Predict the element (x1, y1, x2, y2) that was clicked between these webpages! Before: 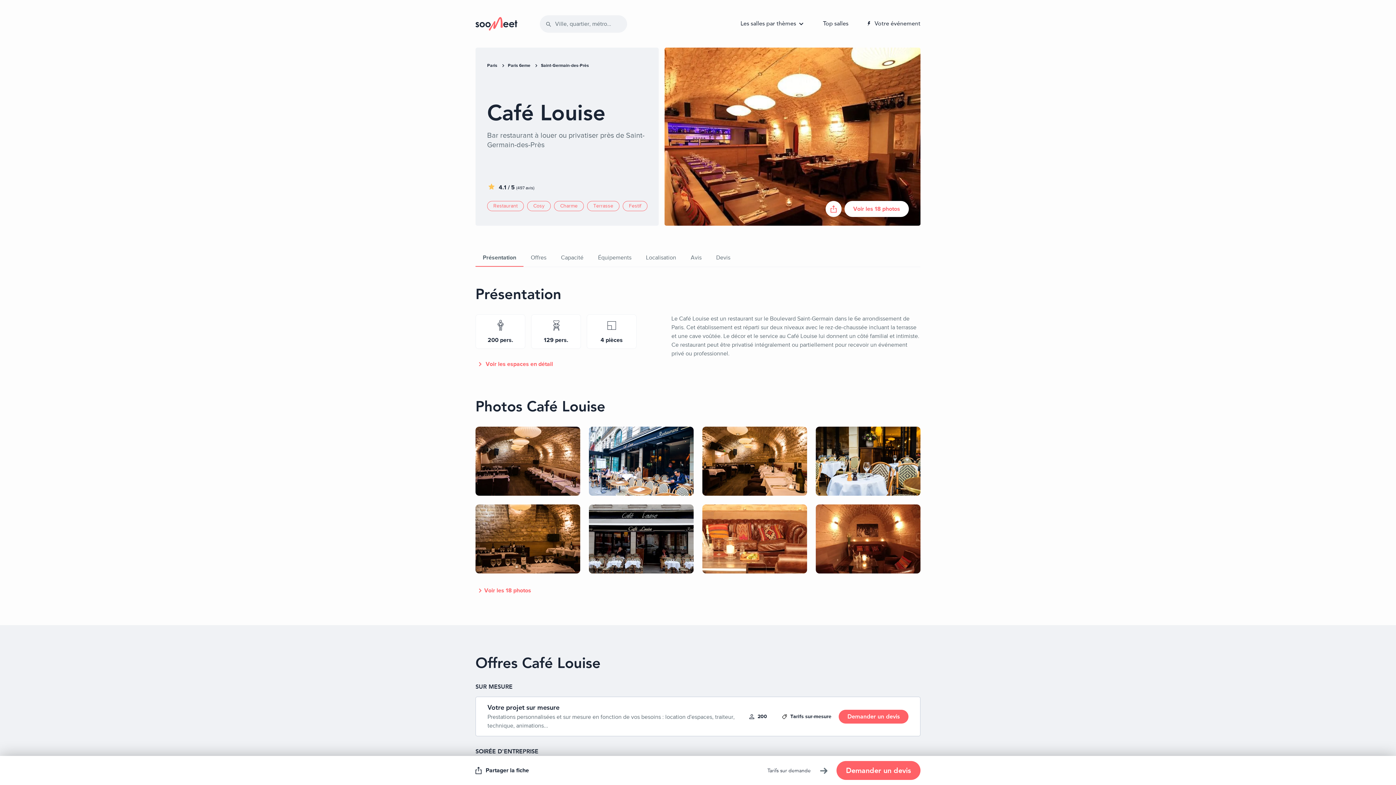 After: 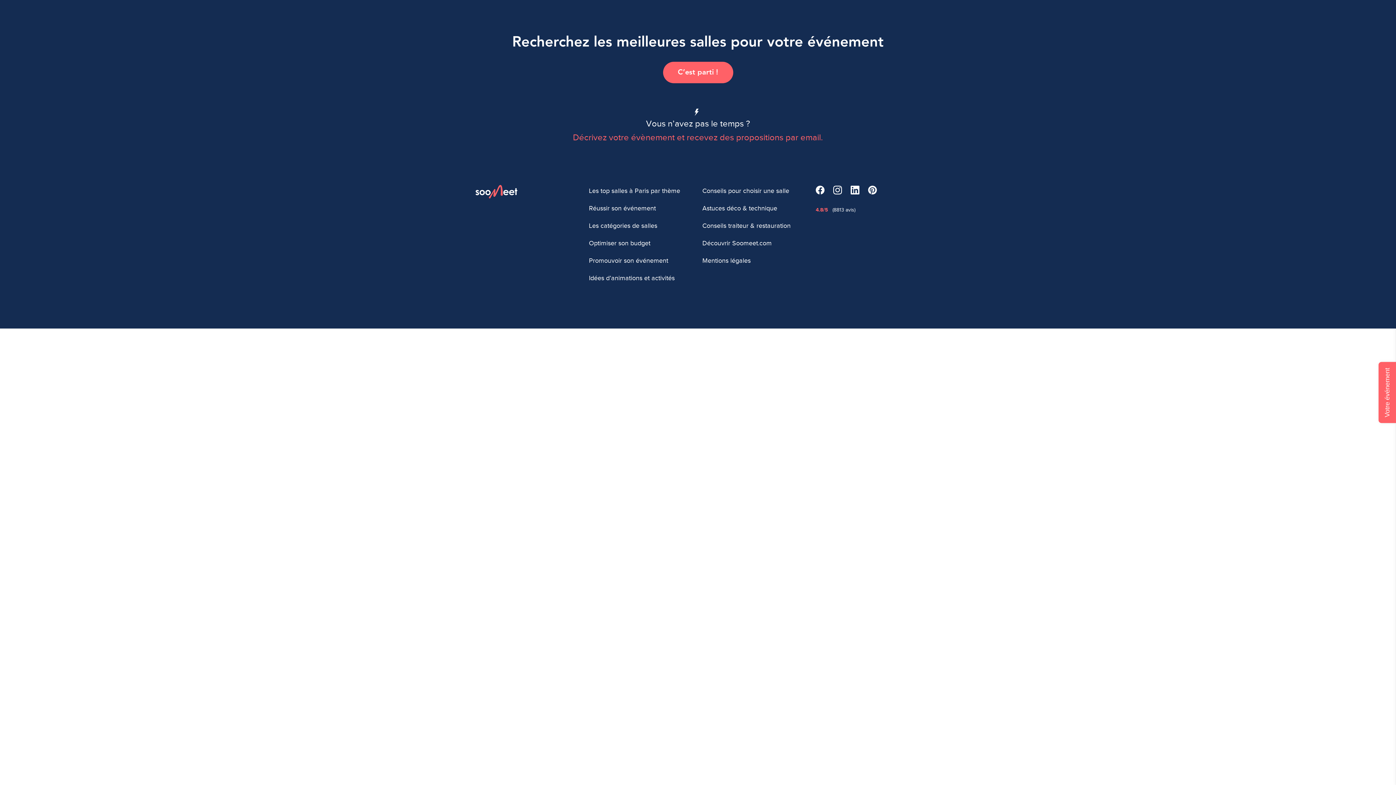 Action: label: Saint-Germain-des-Près bbox: (537, 62, 582, 68)